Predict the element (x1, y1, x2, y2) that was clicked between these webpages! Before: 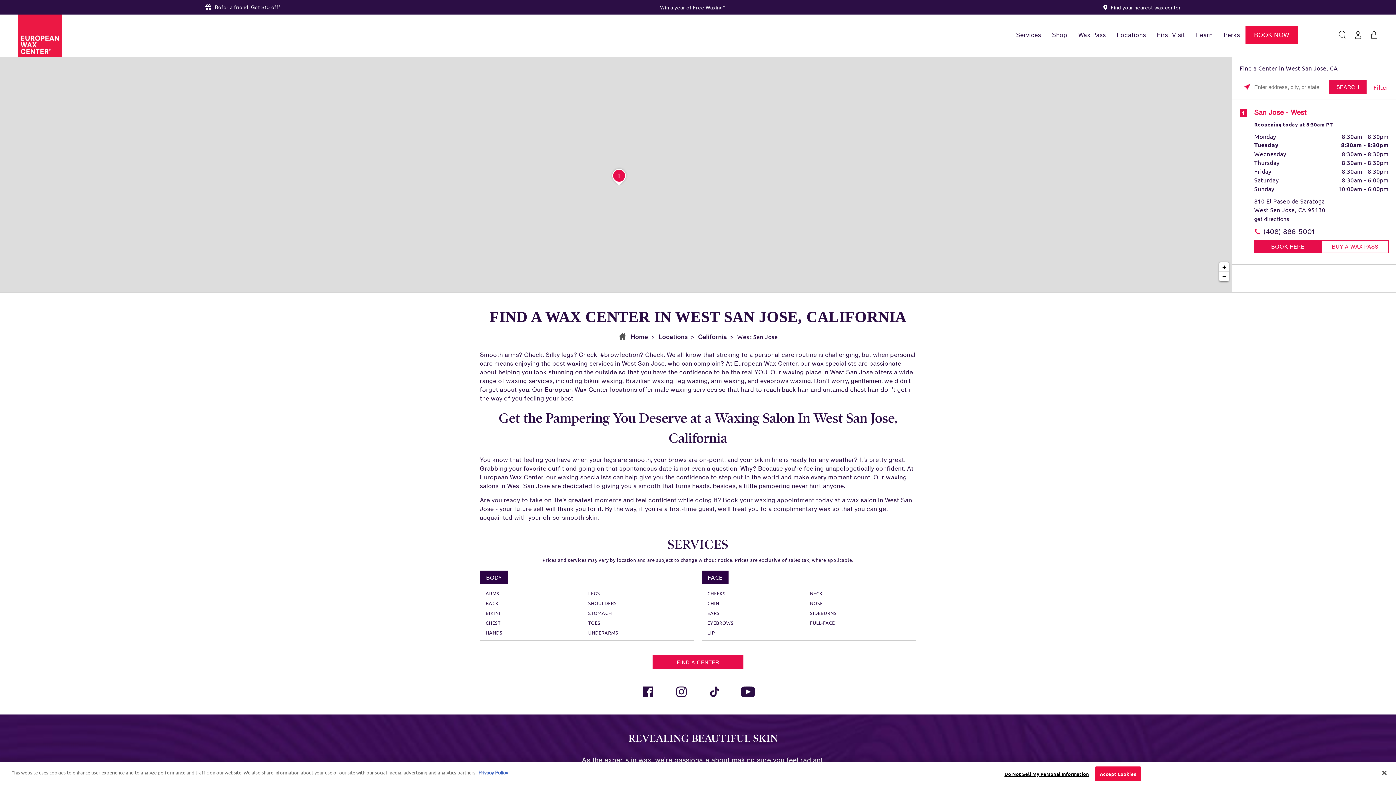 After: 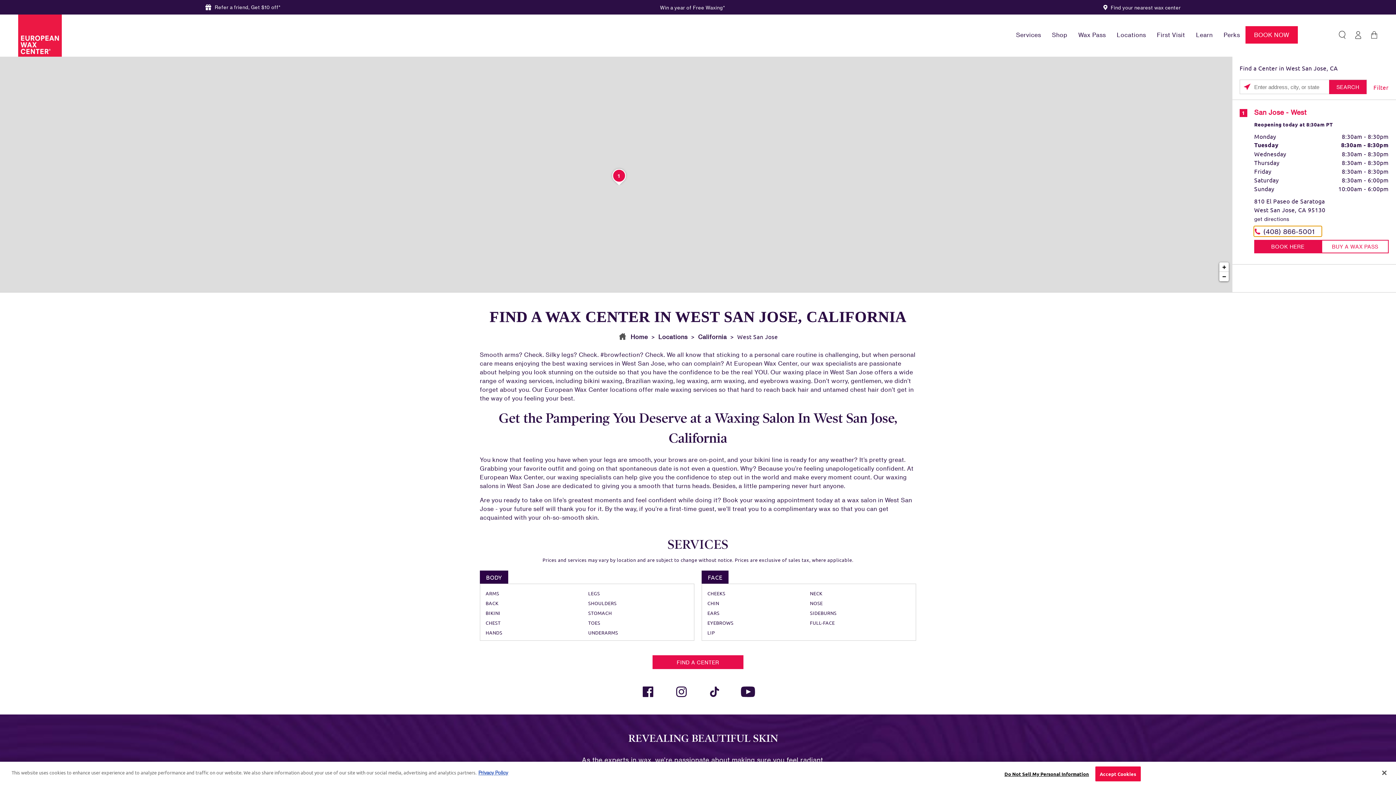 Action: label: (408) 866-5001 bbox: (1254, 226, 1321, 236)